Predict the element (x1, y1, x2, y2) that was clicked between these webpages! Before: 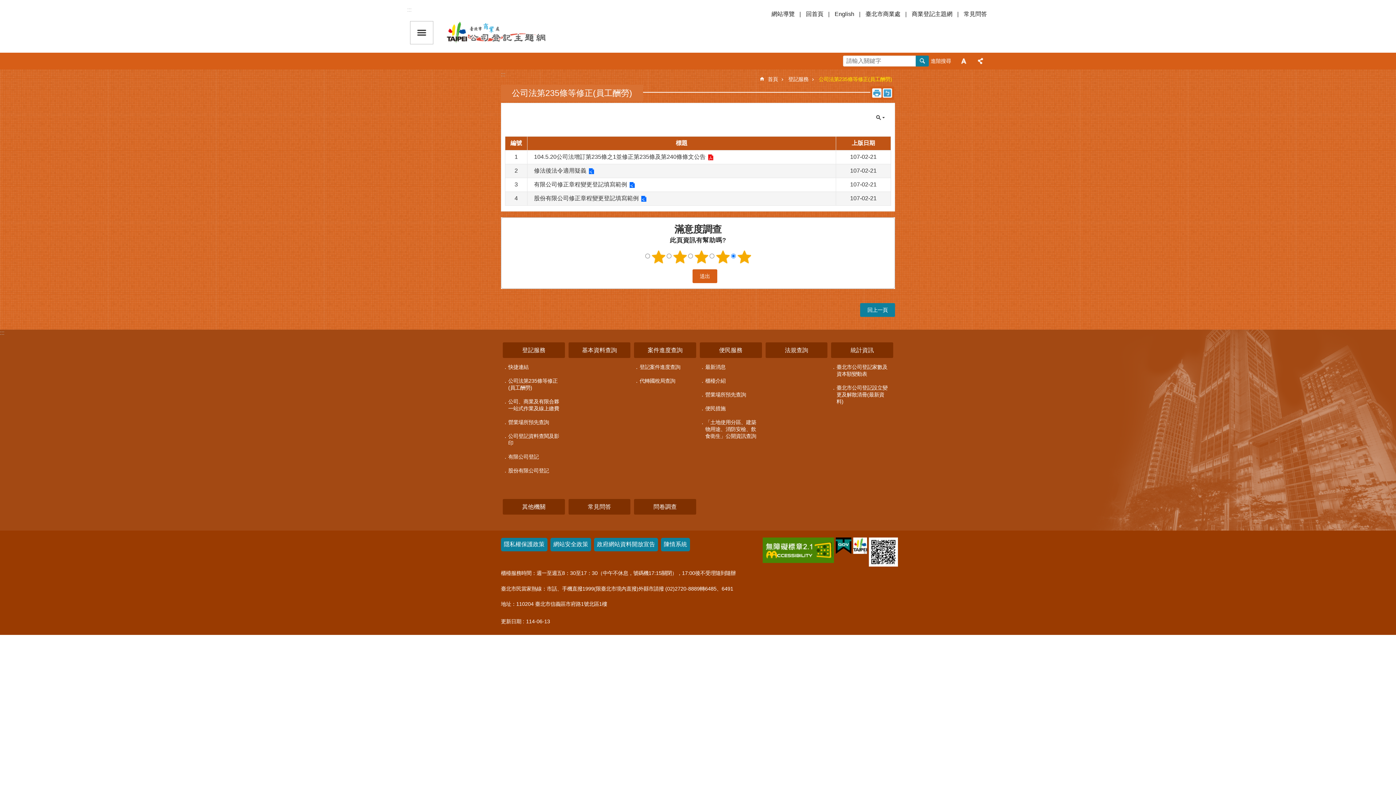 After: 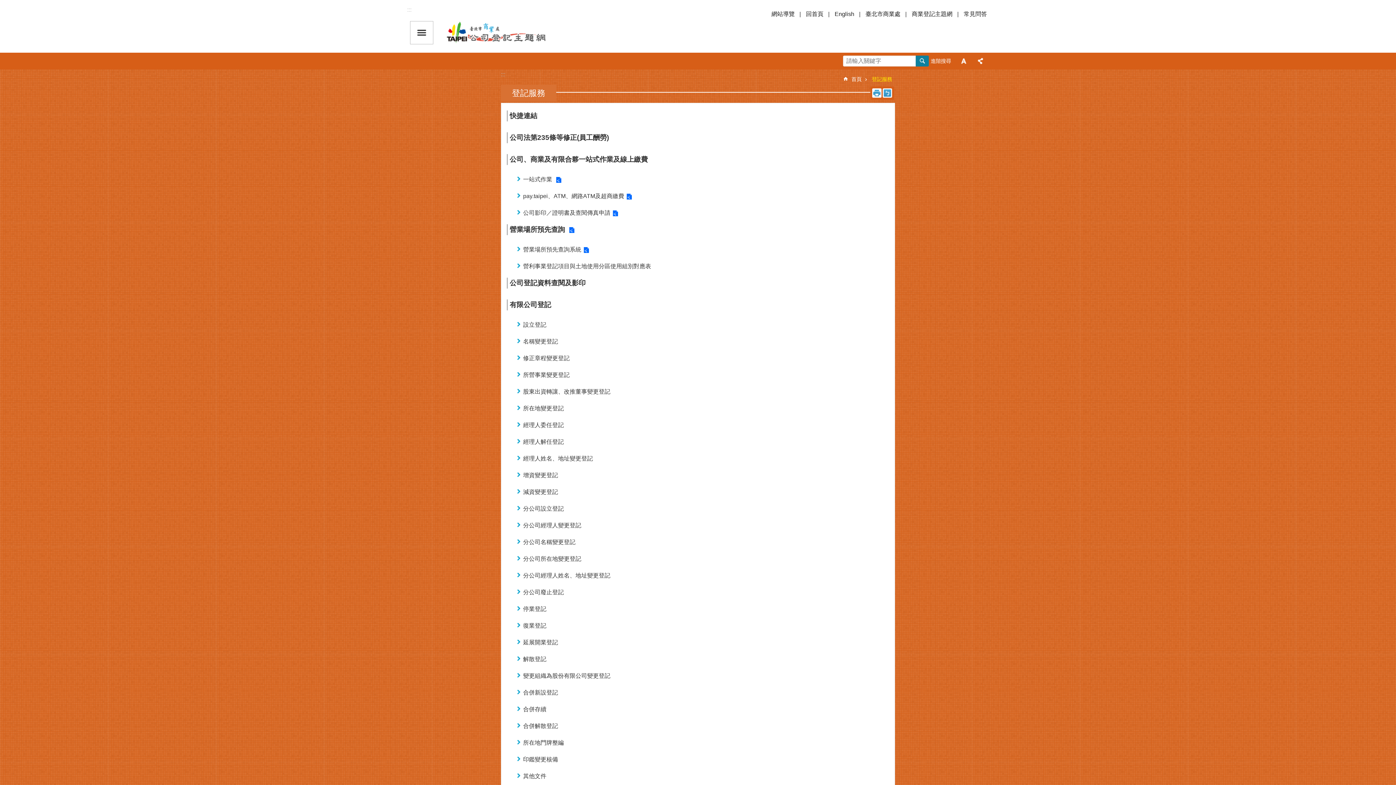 Action: label: 登記服務 bbox: (788, 76, 808, 82)